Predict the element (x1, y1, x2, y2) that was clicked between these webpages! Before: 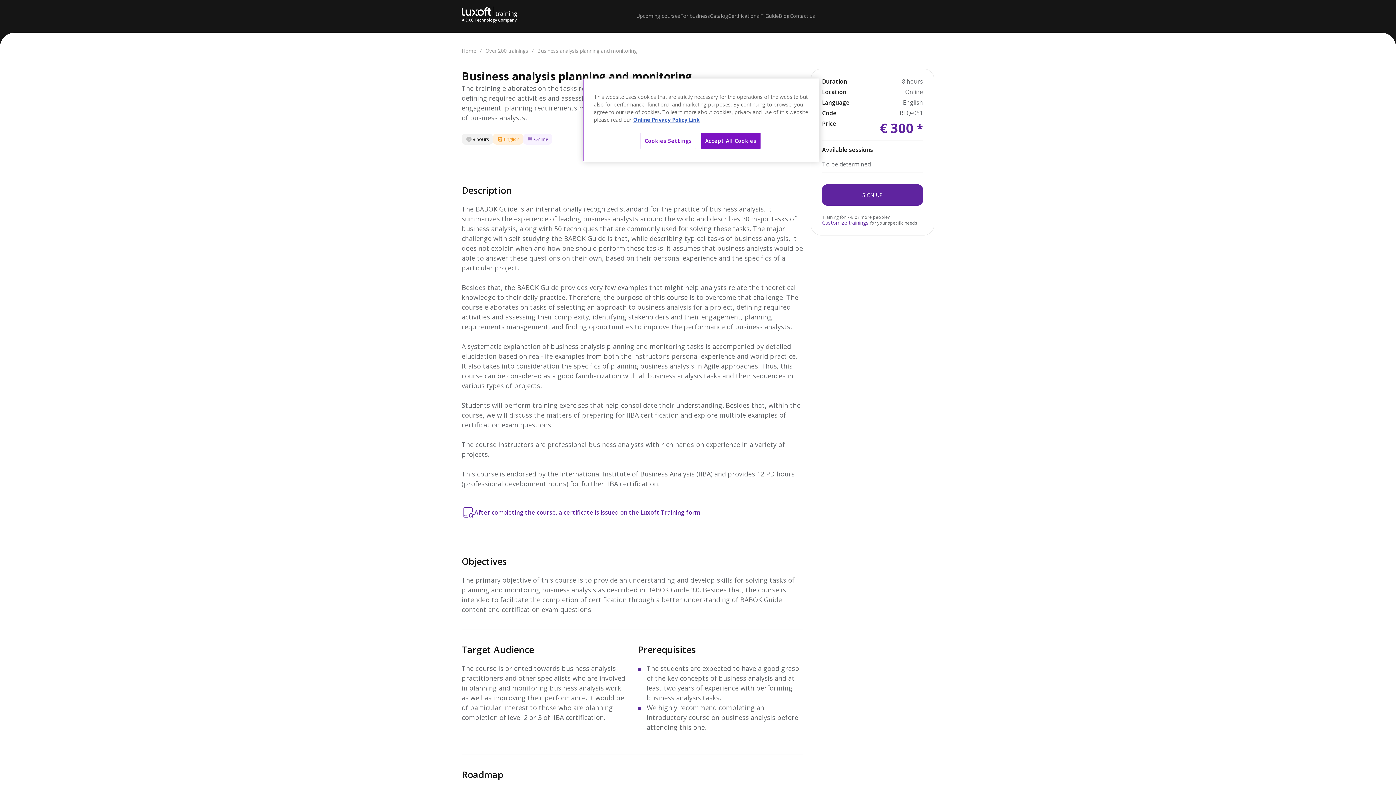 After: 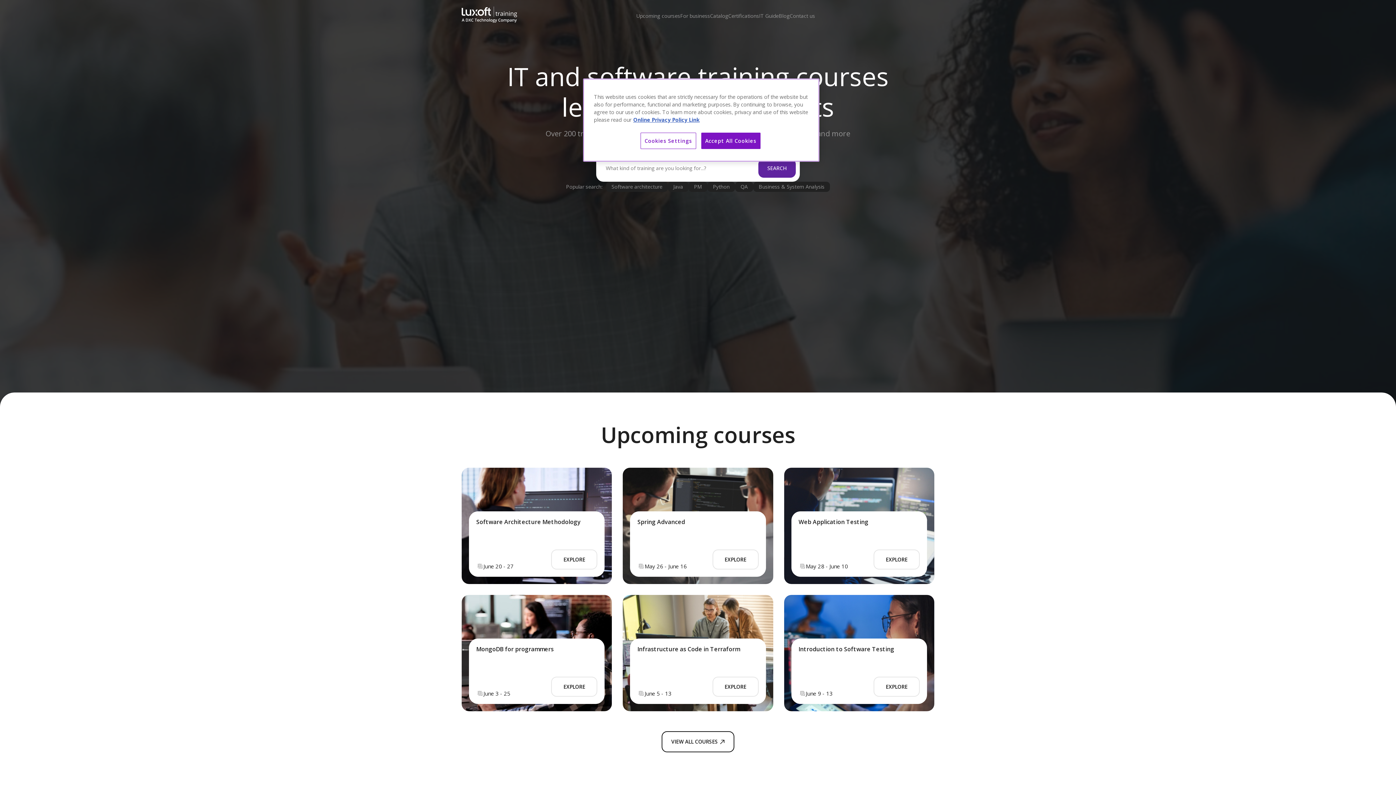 Action: label: Home bbox: (461, 47, 476, 54)